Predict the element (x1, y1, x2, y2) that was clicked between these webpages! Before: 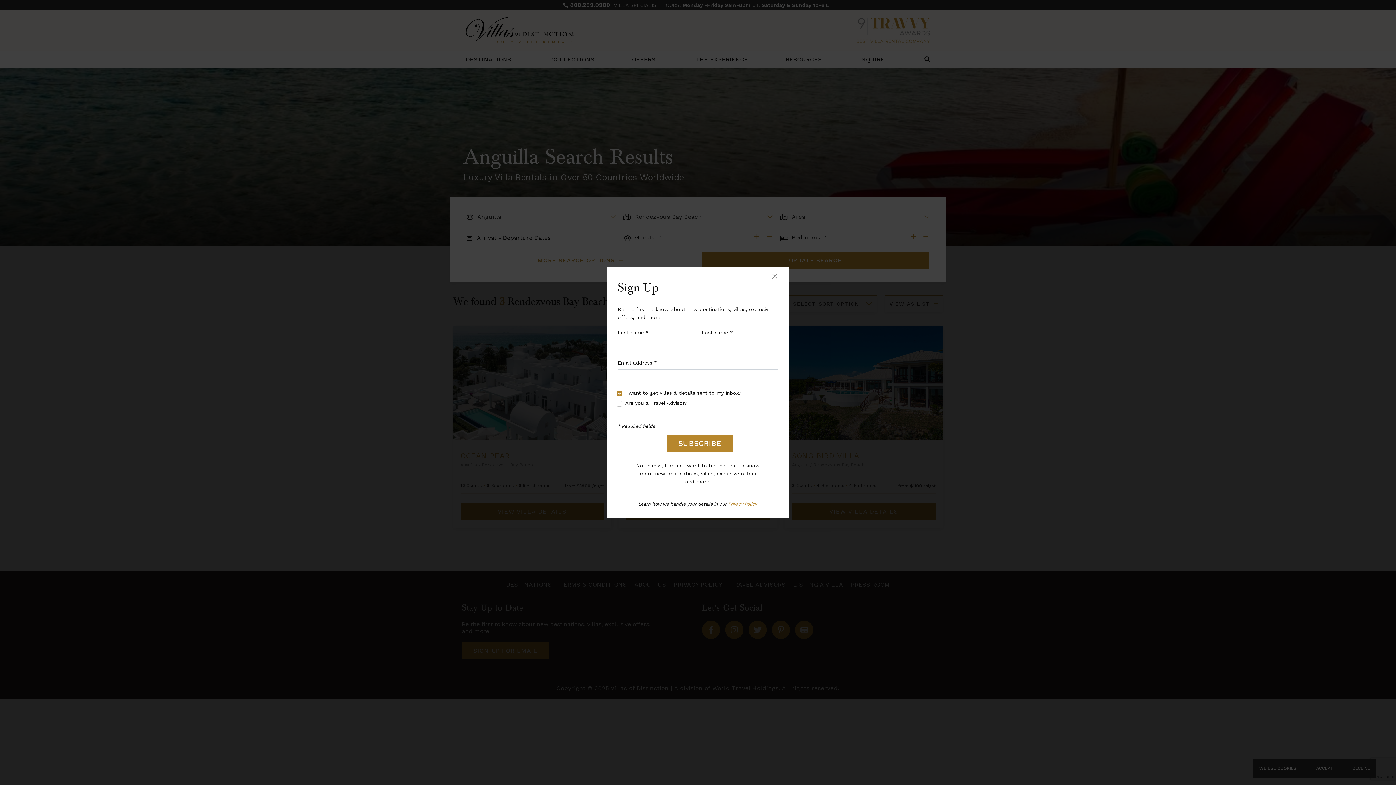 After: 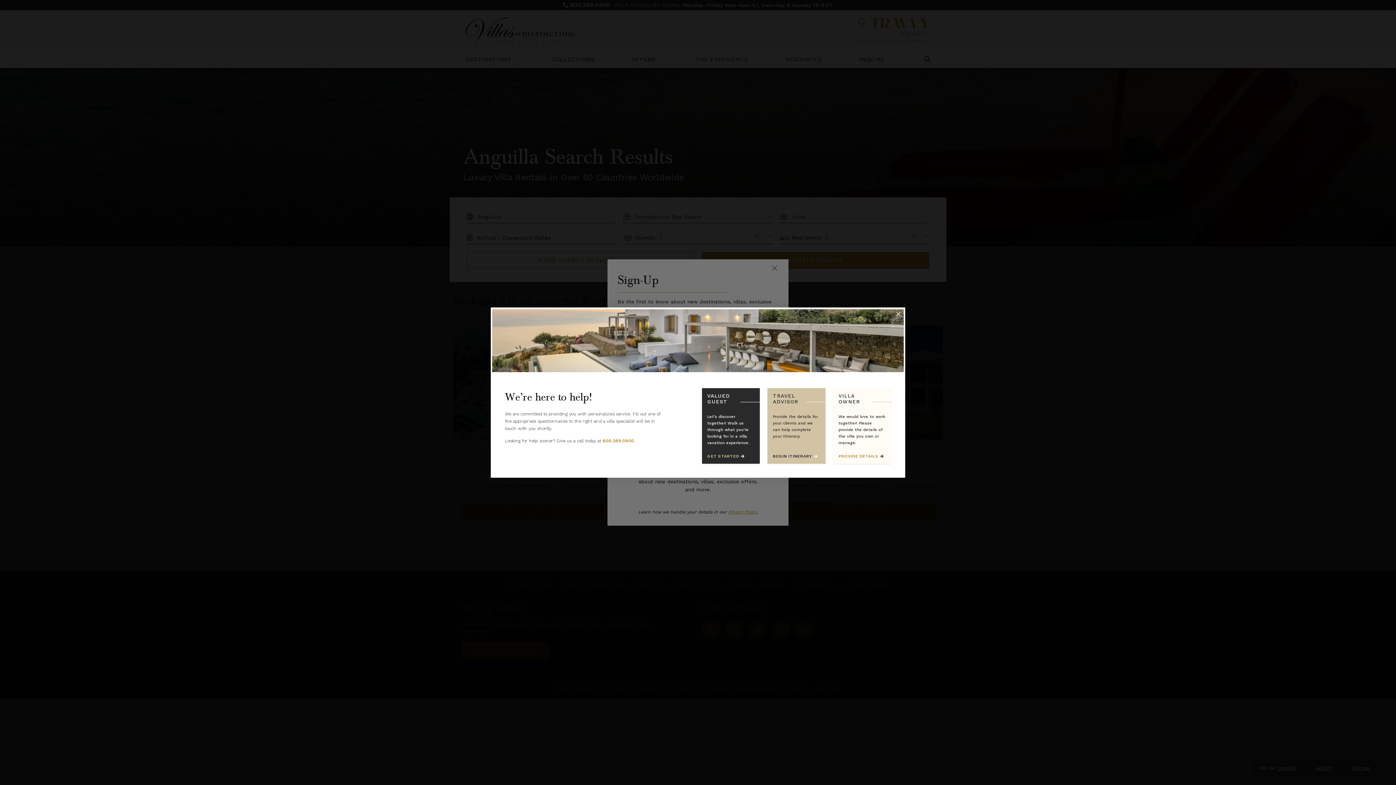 Action: label: SUBSCRIBE bbox: (666, 435, 733, 452)